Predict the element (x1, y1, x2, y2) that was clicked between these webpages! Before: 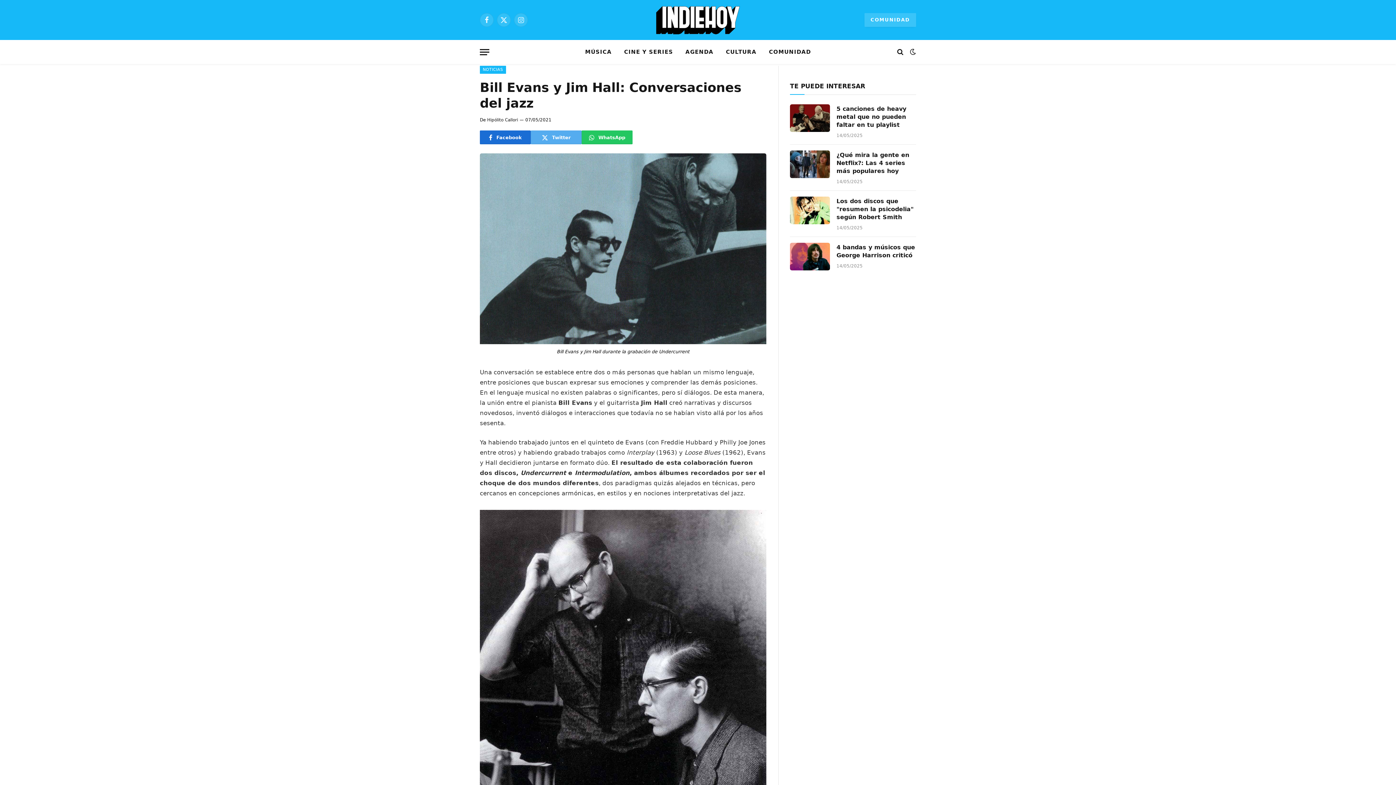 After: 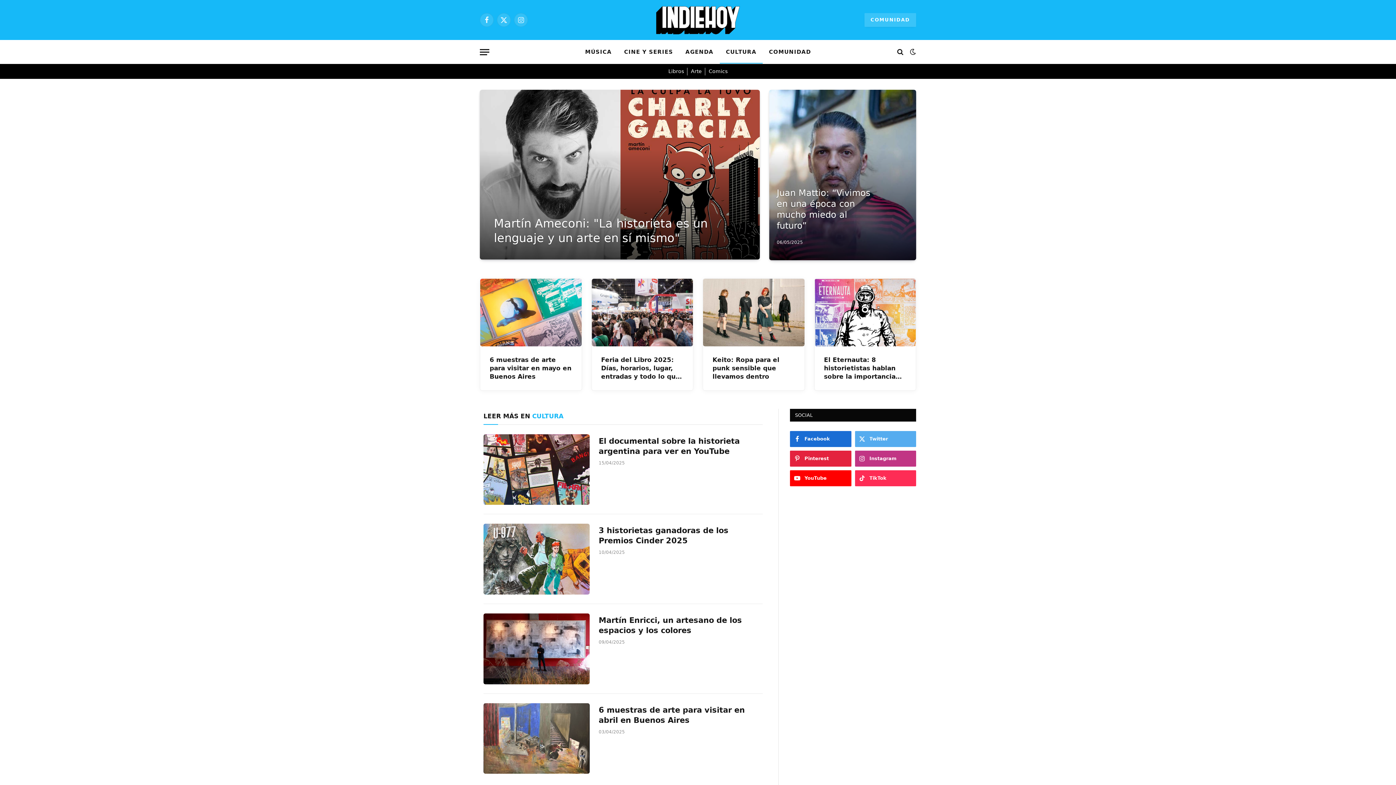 Action: label: CULTURA bbox: (719, 40, 762, 63)